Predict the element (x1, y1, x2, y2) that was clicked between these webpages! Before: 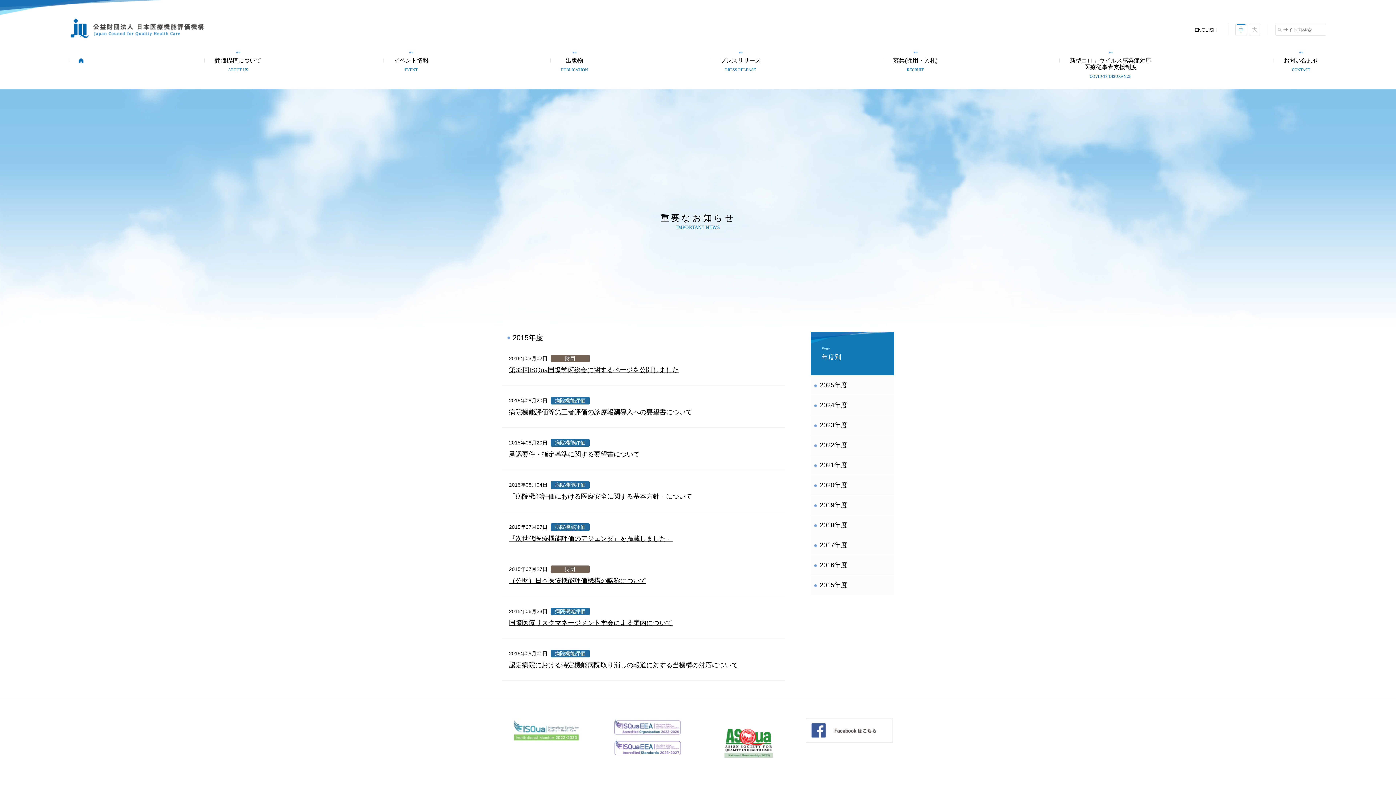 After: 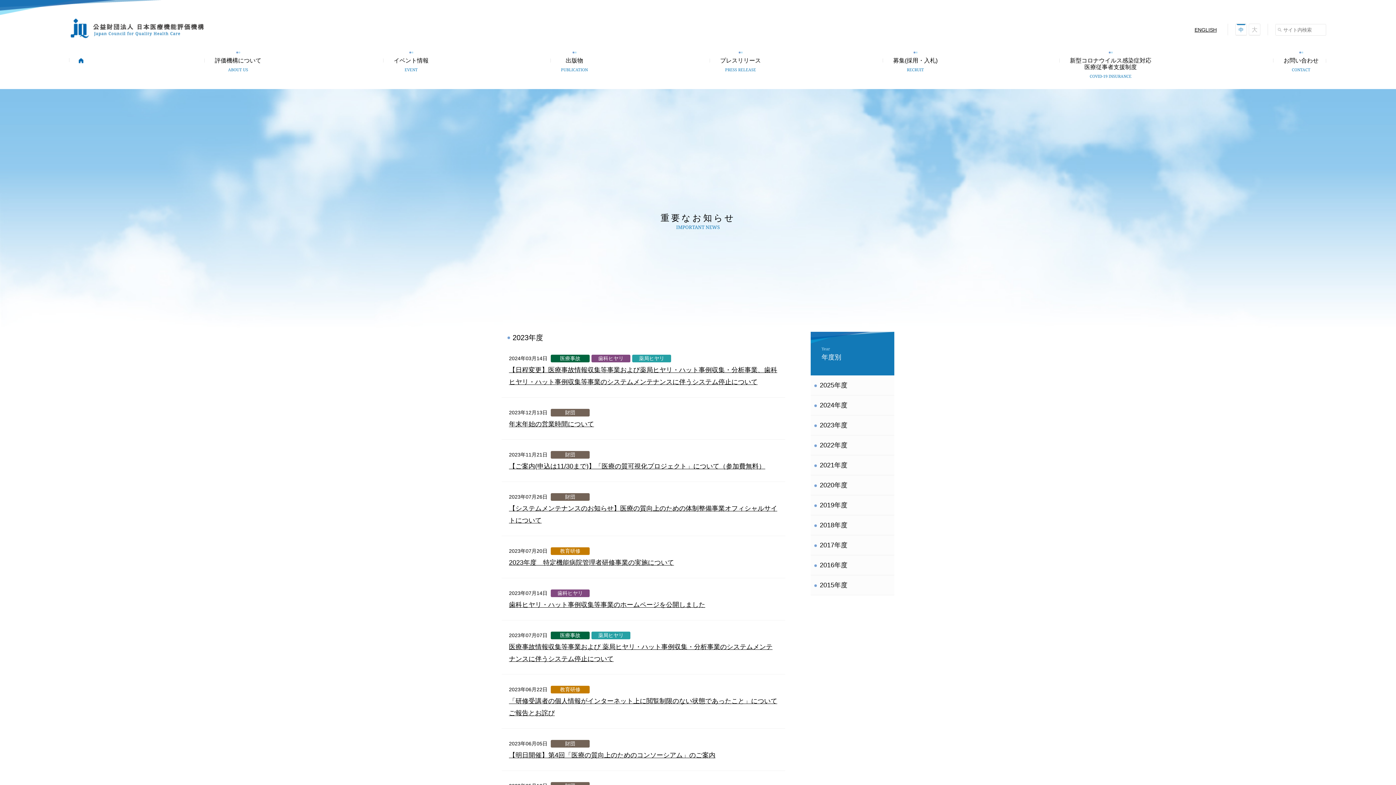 Action: bbox: (820, 415, 894, 435) label: 2023年度